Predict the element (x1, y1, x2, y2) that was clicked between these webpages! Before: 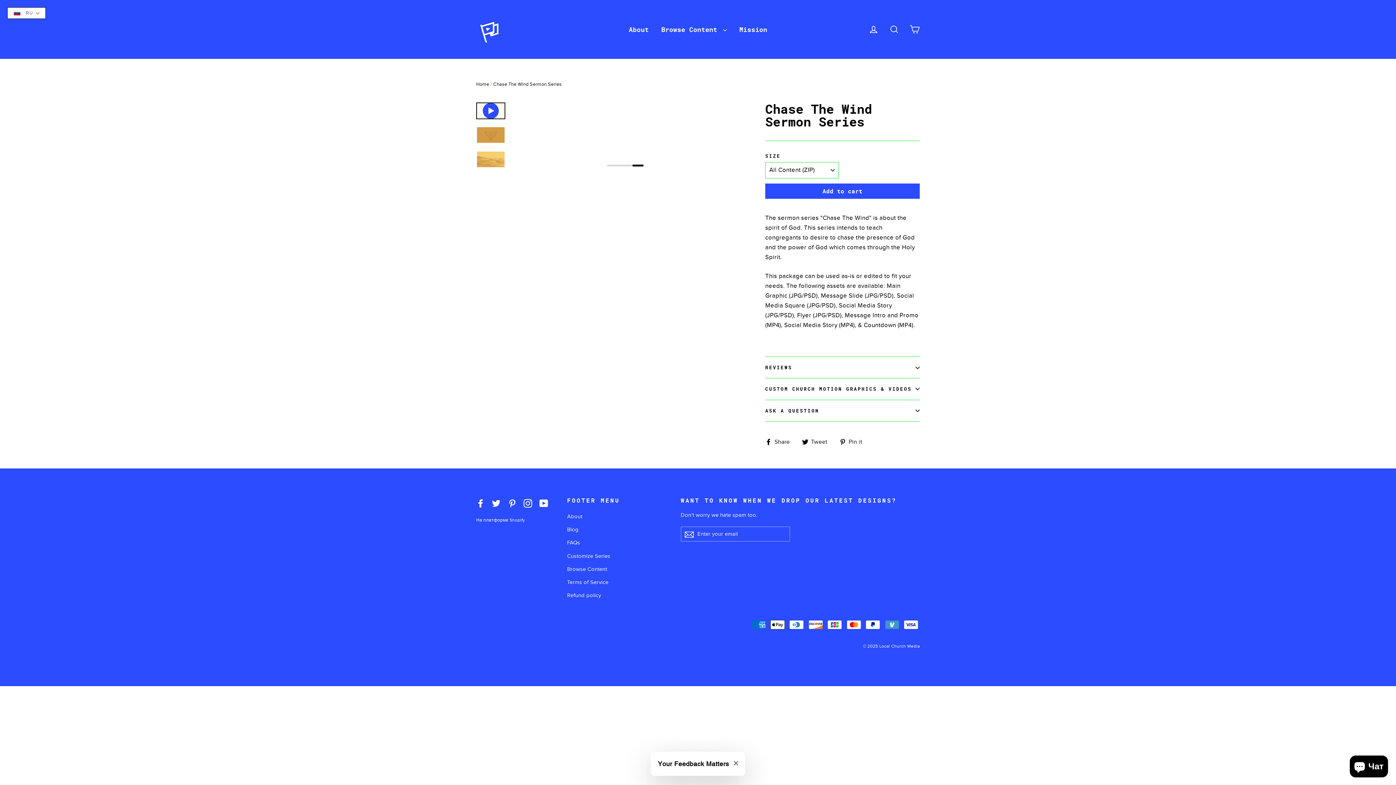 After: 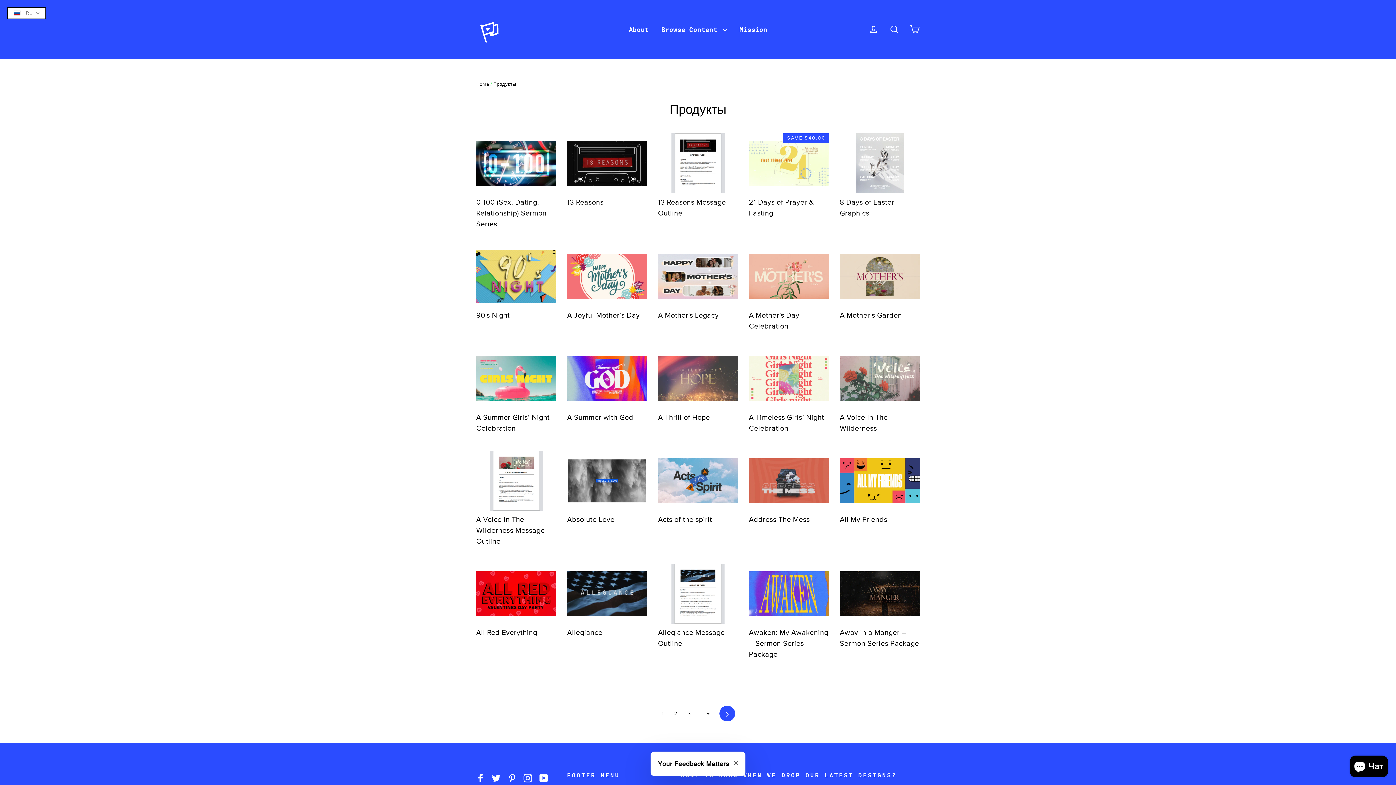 Action: bbox: (567, 563, 670, 575) label: Browse Content